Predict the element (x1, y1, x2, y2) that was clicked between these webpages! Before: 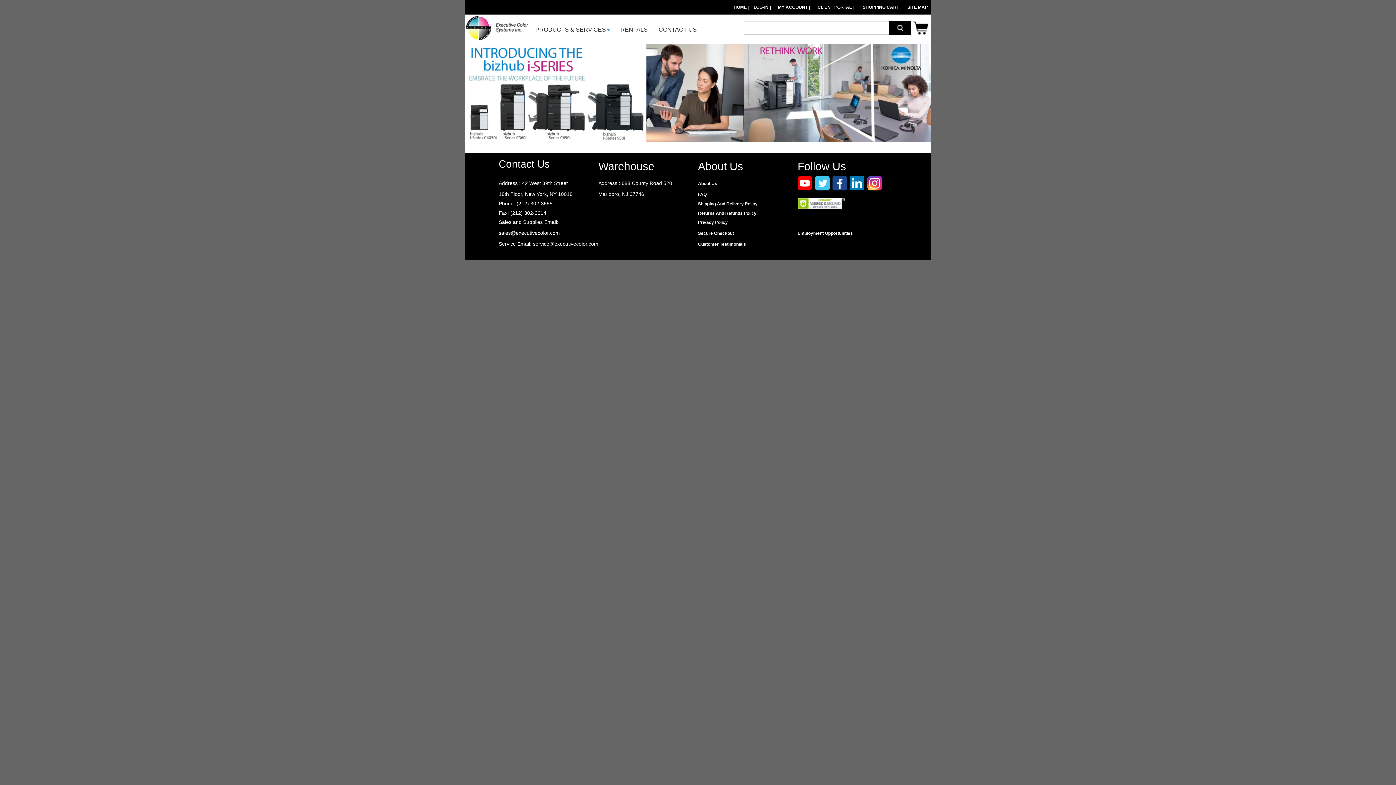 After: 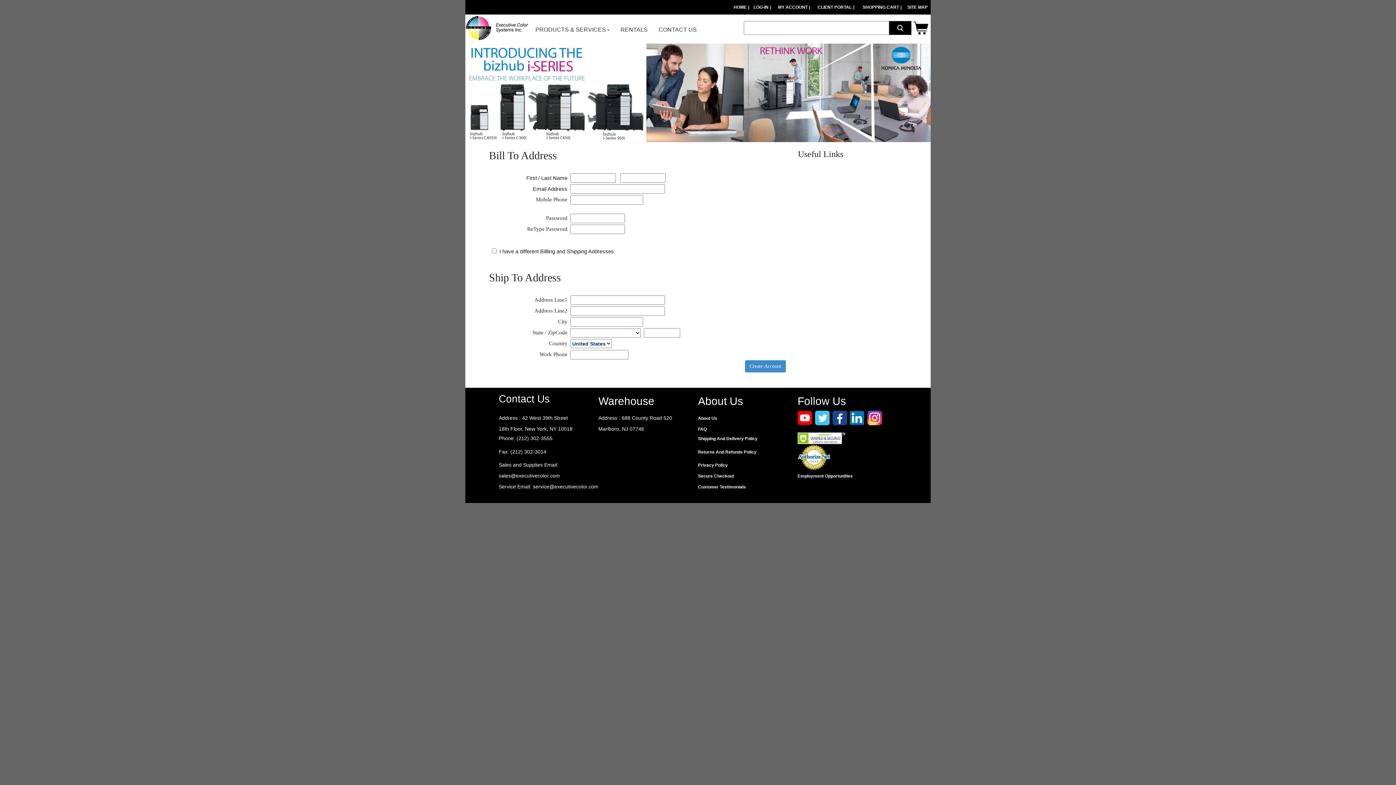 Action: bbox: (778, 4, 811, 9) label: MY ACCOUNT | 